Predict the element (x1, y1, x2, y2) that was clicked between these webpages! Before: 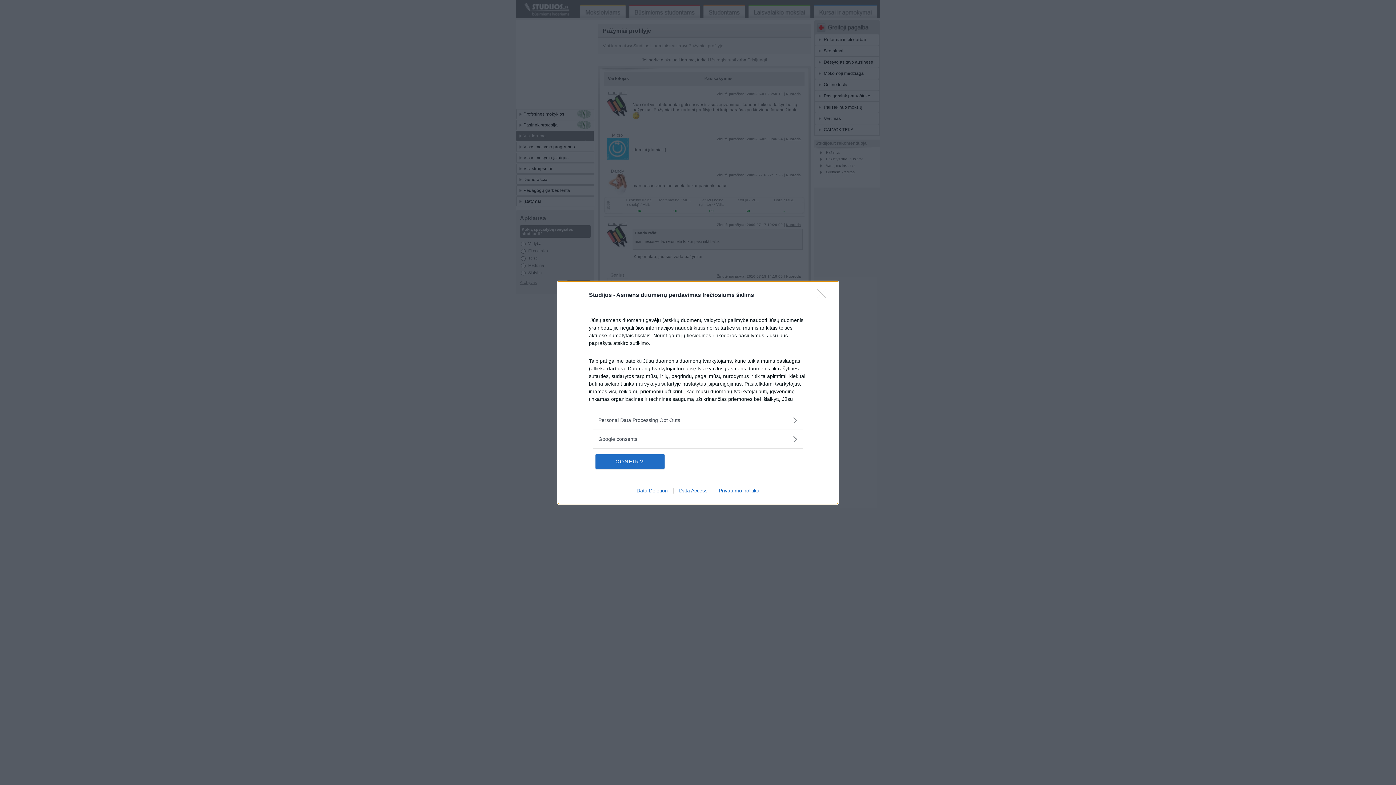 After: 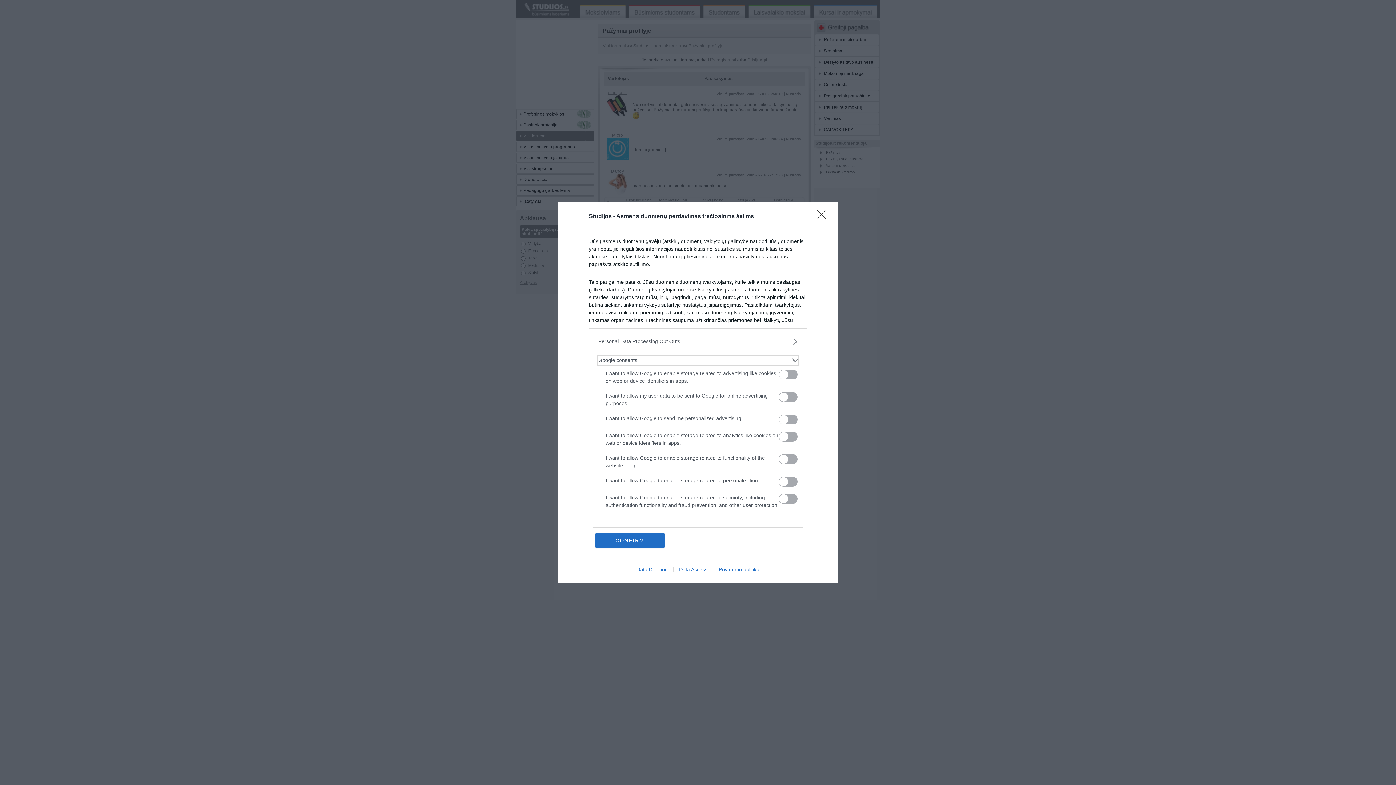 Action: bbox: (598, 435, 797, 443) label: Google consents